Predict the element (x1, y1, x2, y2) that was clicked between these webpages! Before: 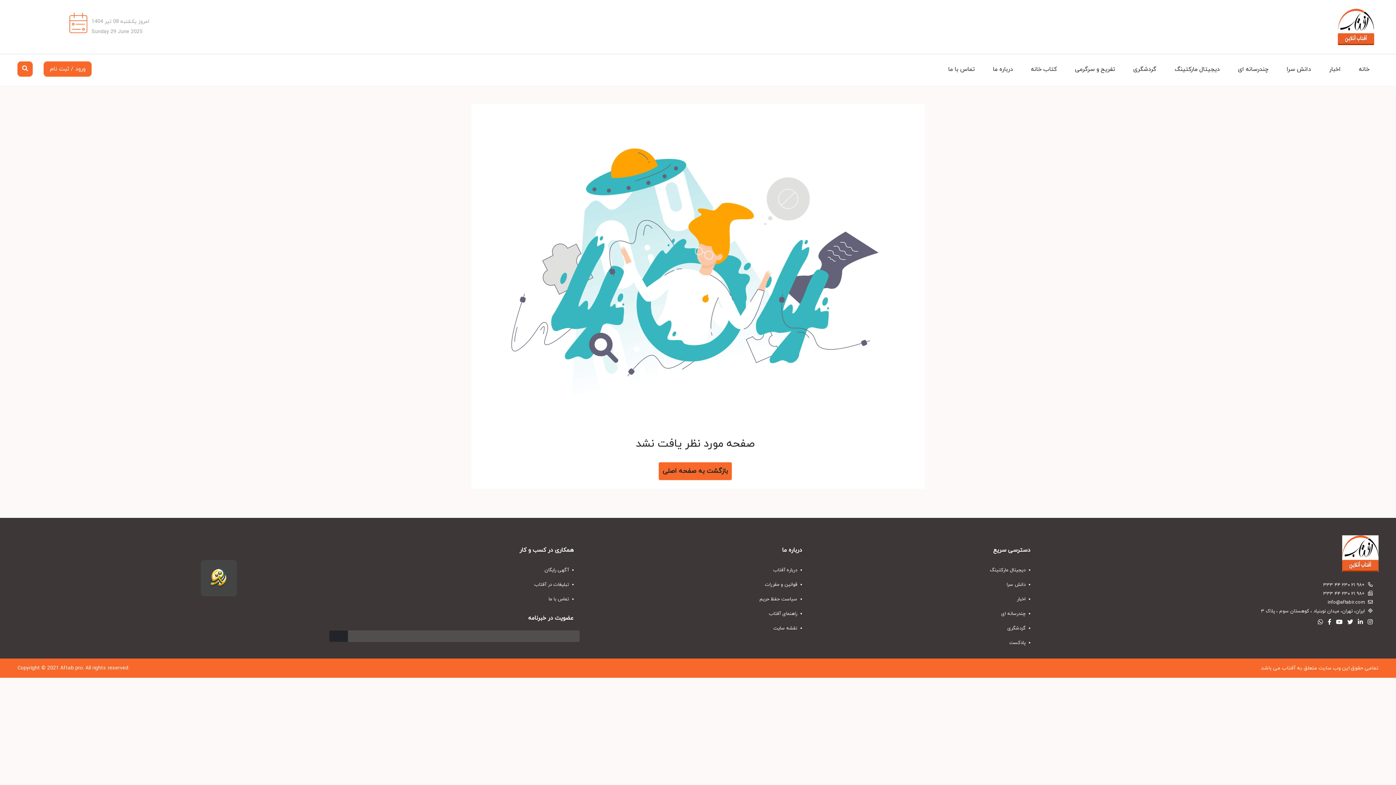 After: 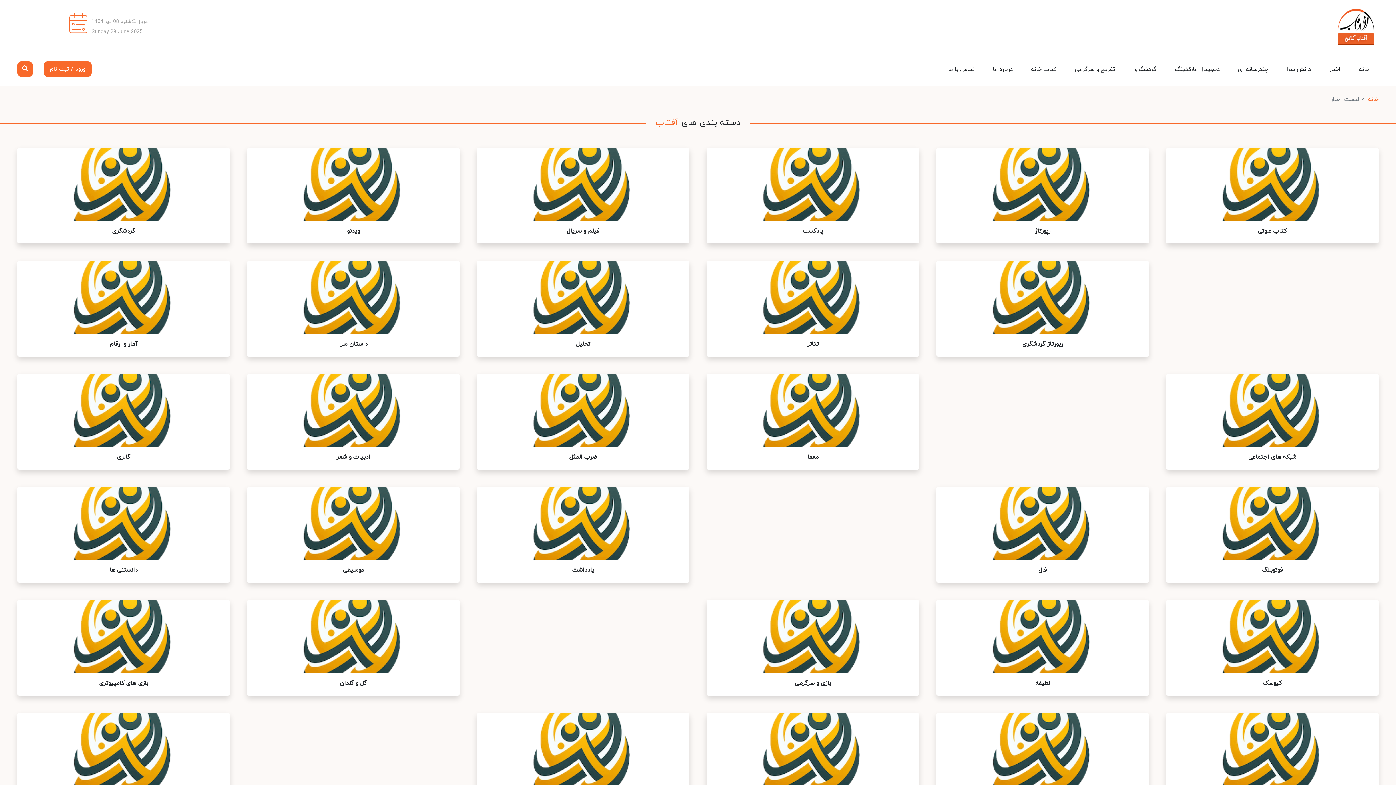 Action: bbox: (816, 577, 1036, 592) label:  دانش سرا